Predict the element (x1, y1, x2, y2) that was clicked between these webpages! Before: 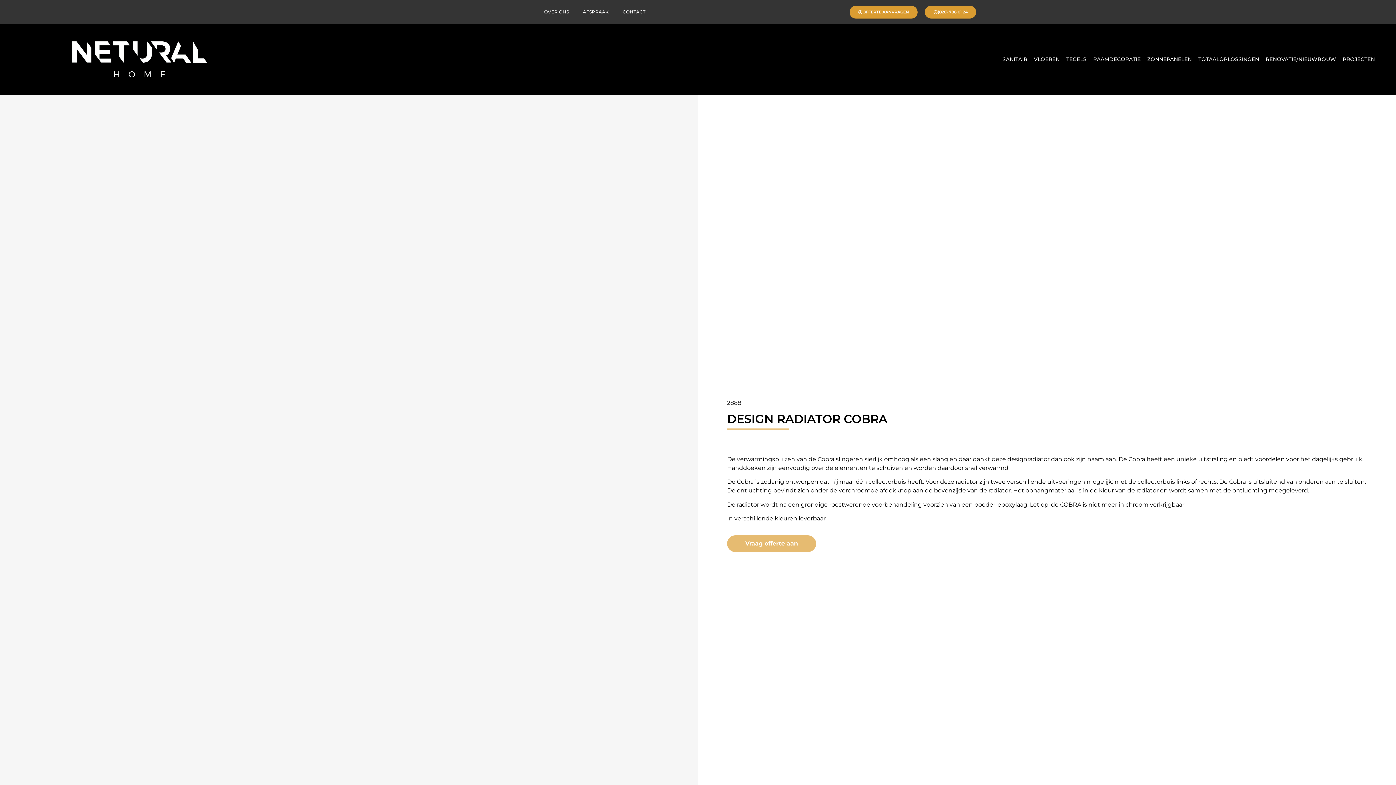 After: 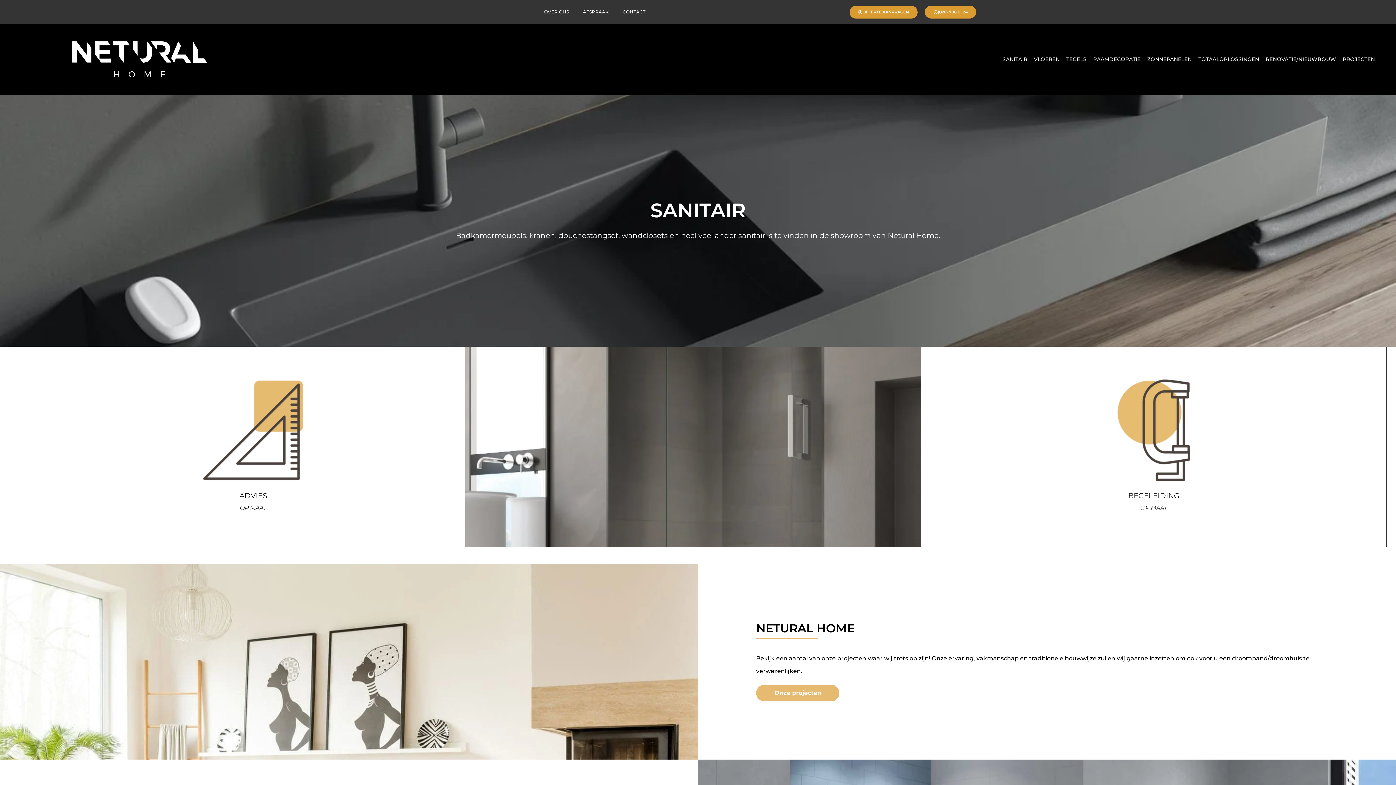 Action: bbox: (3, 33, 275, 85)